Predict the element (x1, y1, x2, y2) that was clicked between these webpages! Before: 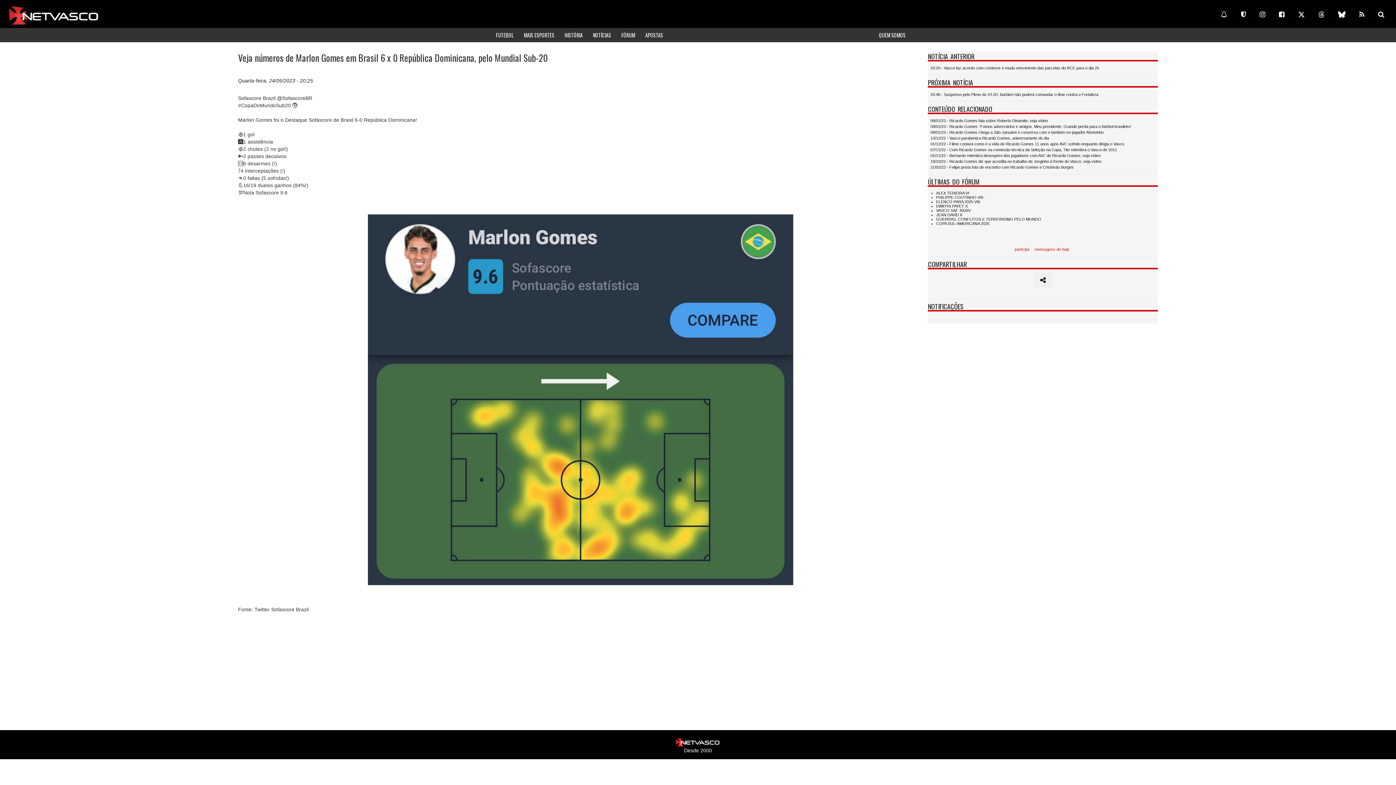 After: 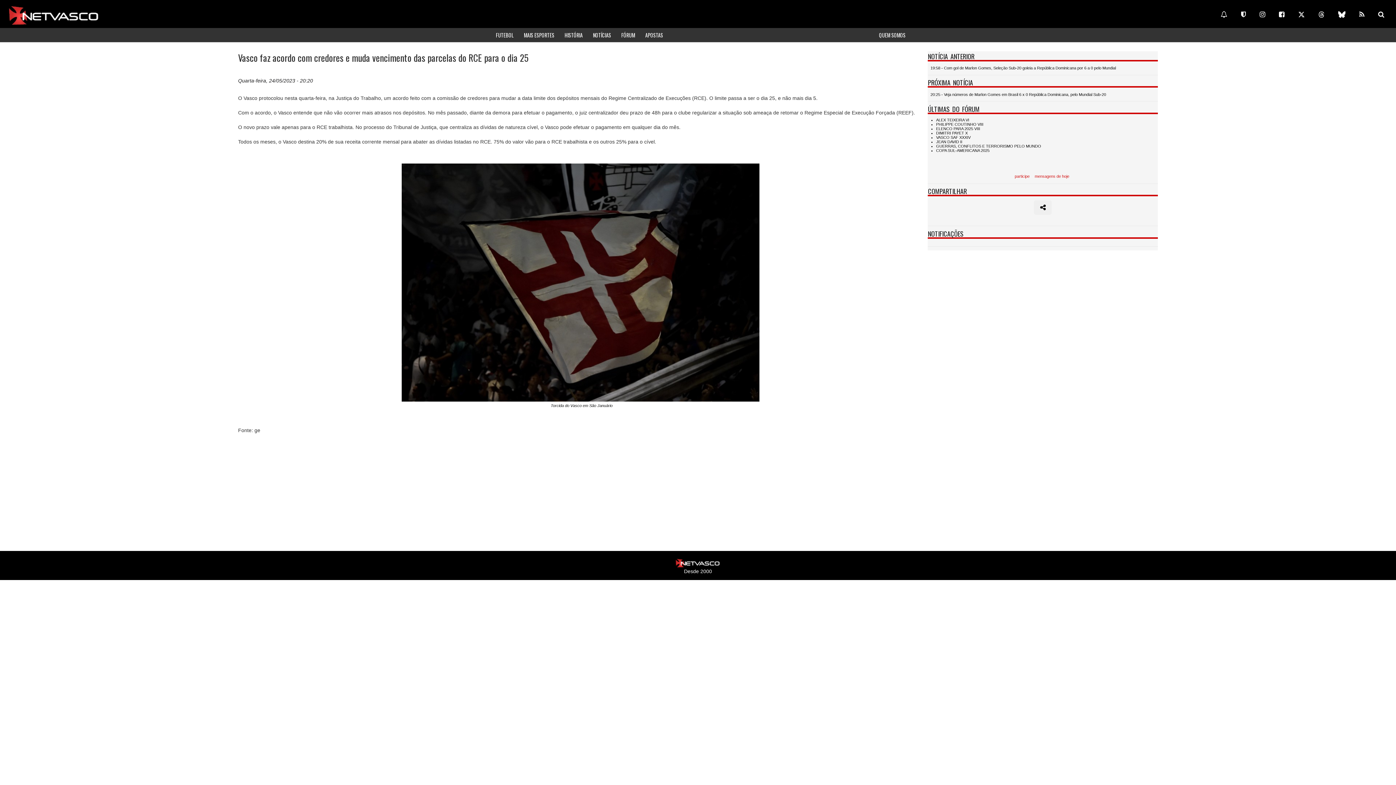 Action: bbox: (930, 65, 1099, 70) label: 20:20 - Vasco faz acordo com credores e muda vencimento das parcelas do RCE para o dia 25